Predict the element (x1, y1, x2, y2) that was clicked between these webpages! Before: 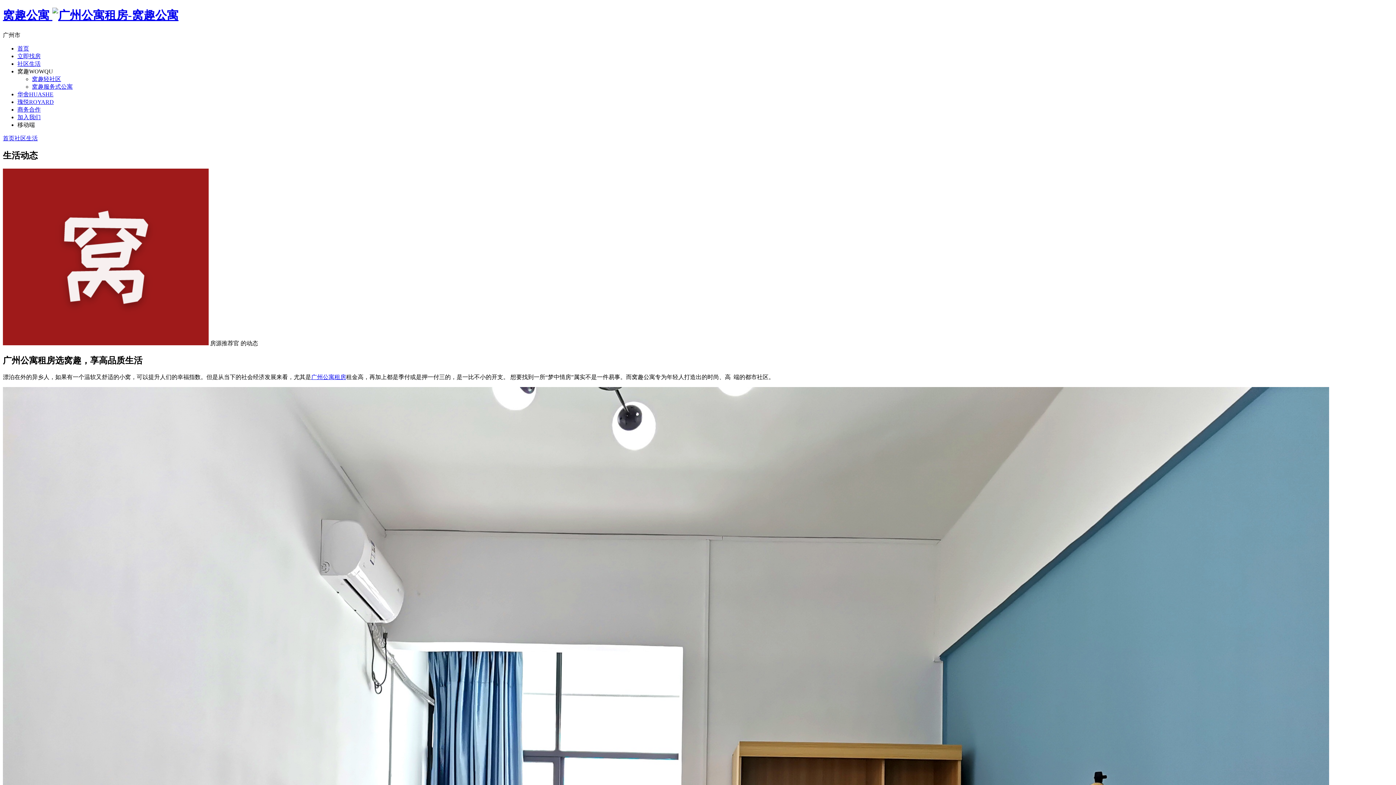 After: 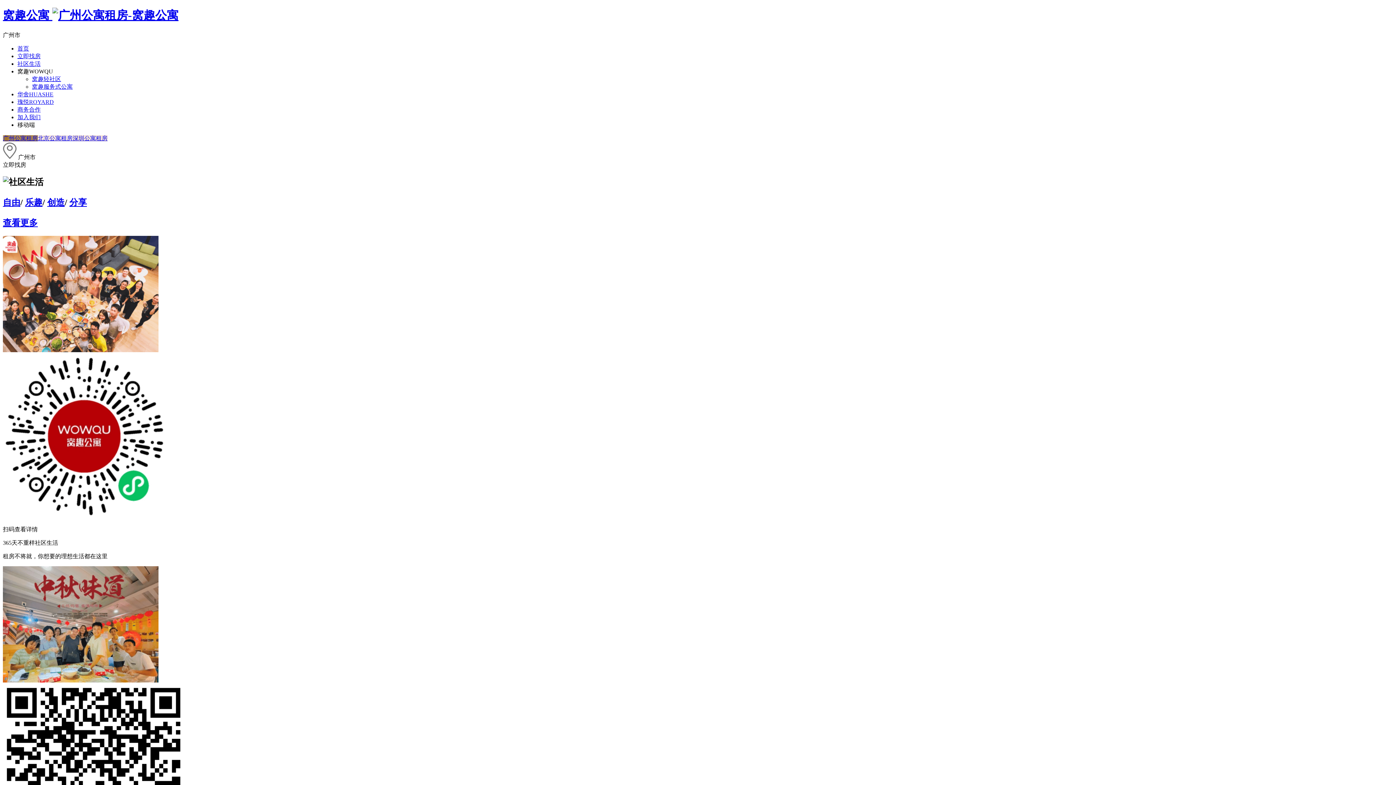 Action: label: 广州公寓租房 bbox: (311, 374, 346, 380)